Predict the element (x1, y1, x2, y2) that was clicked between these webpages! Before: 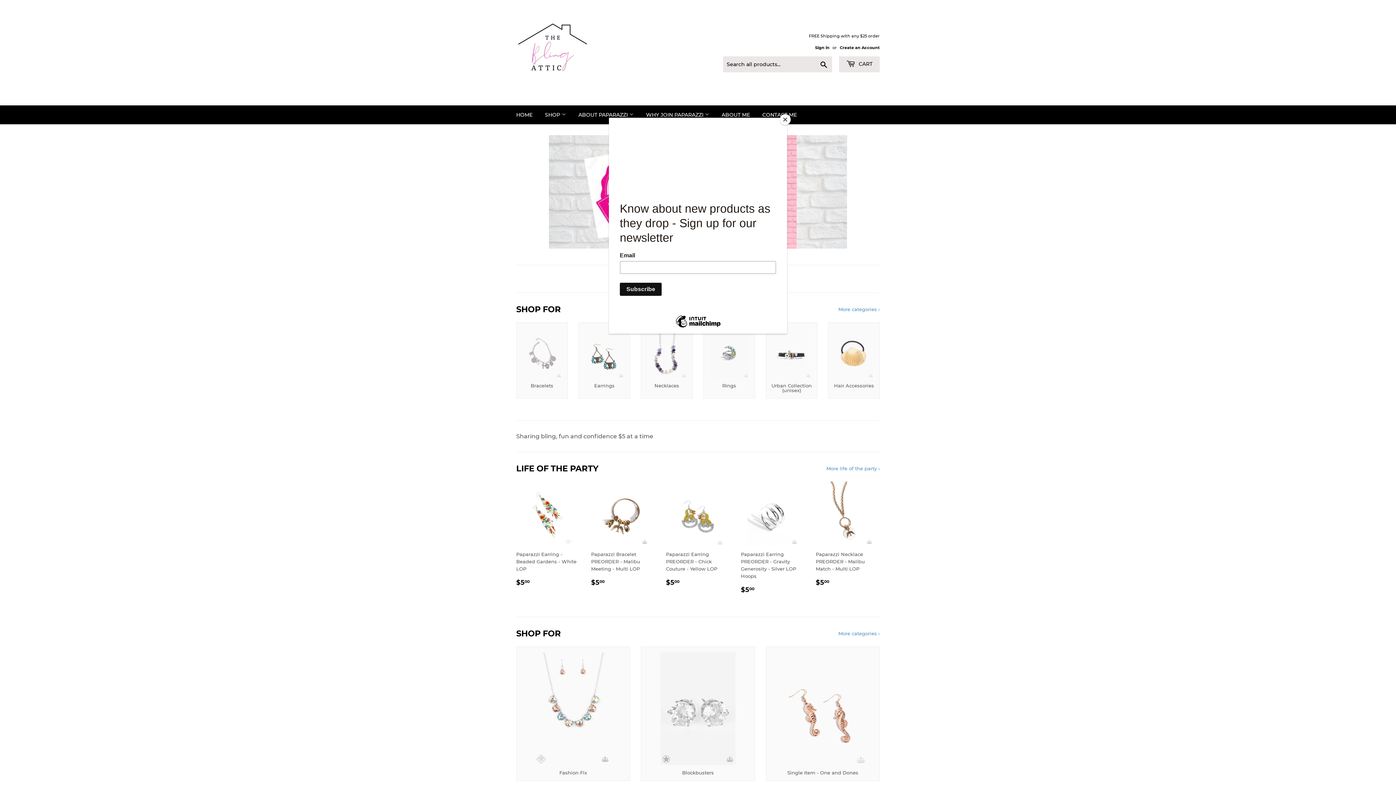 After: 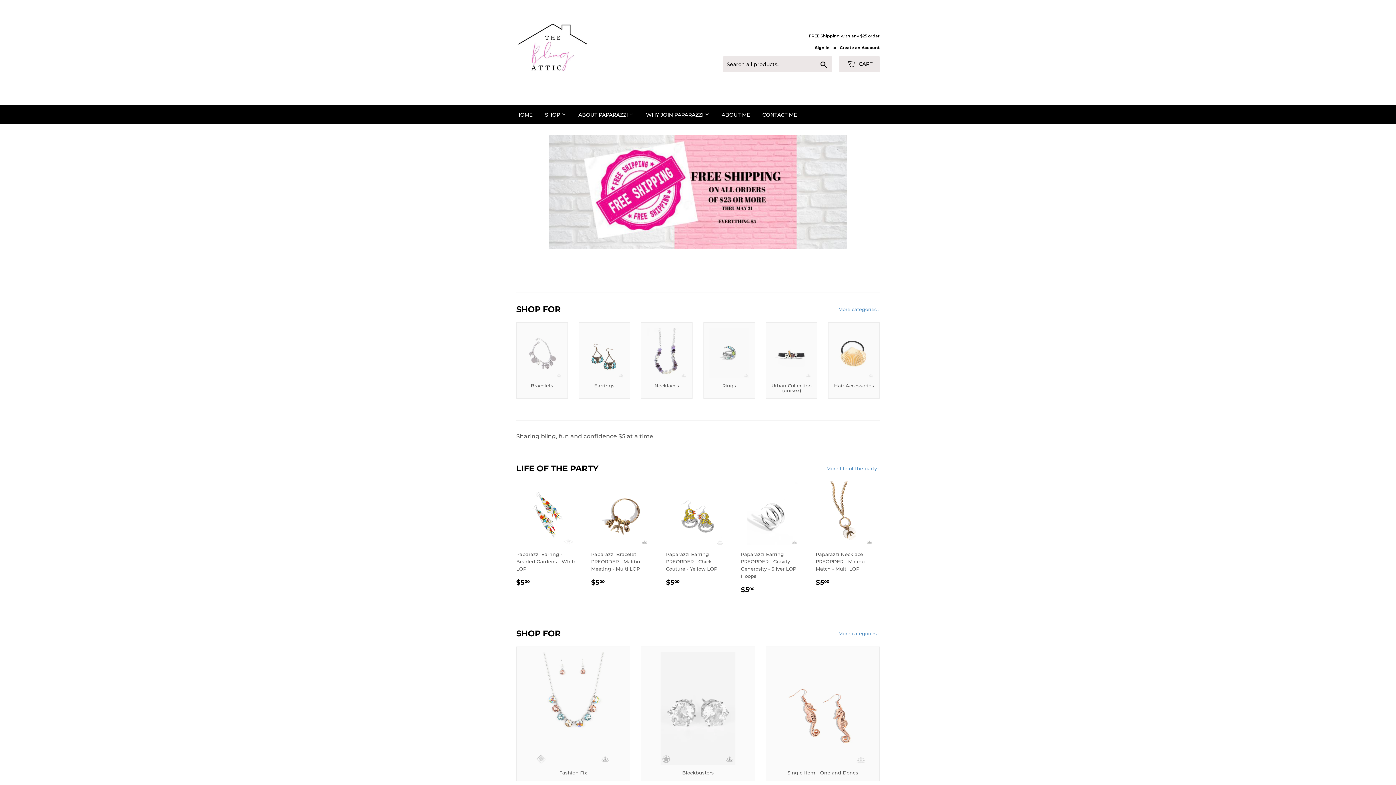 Action: bbox: (780, 114, 790, 125) label: Close